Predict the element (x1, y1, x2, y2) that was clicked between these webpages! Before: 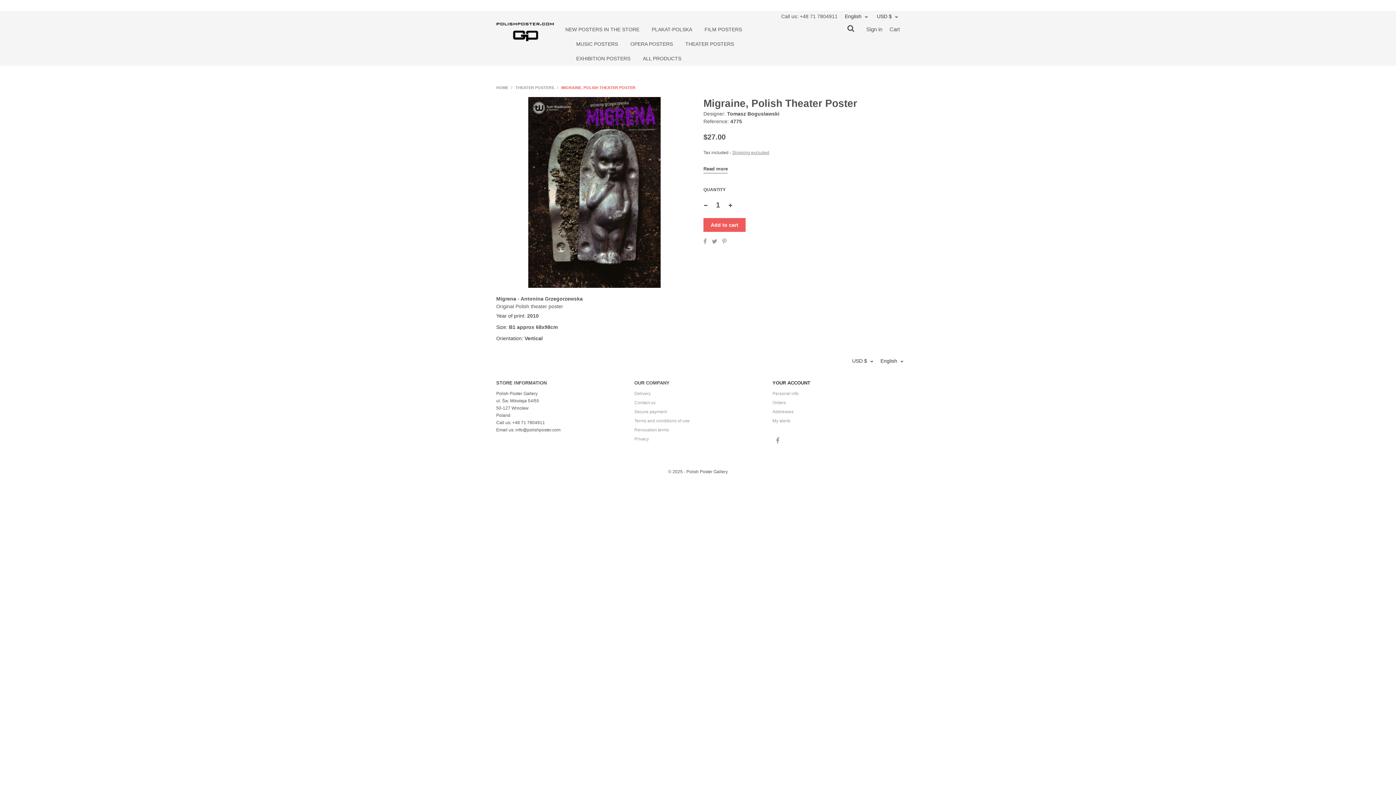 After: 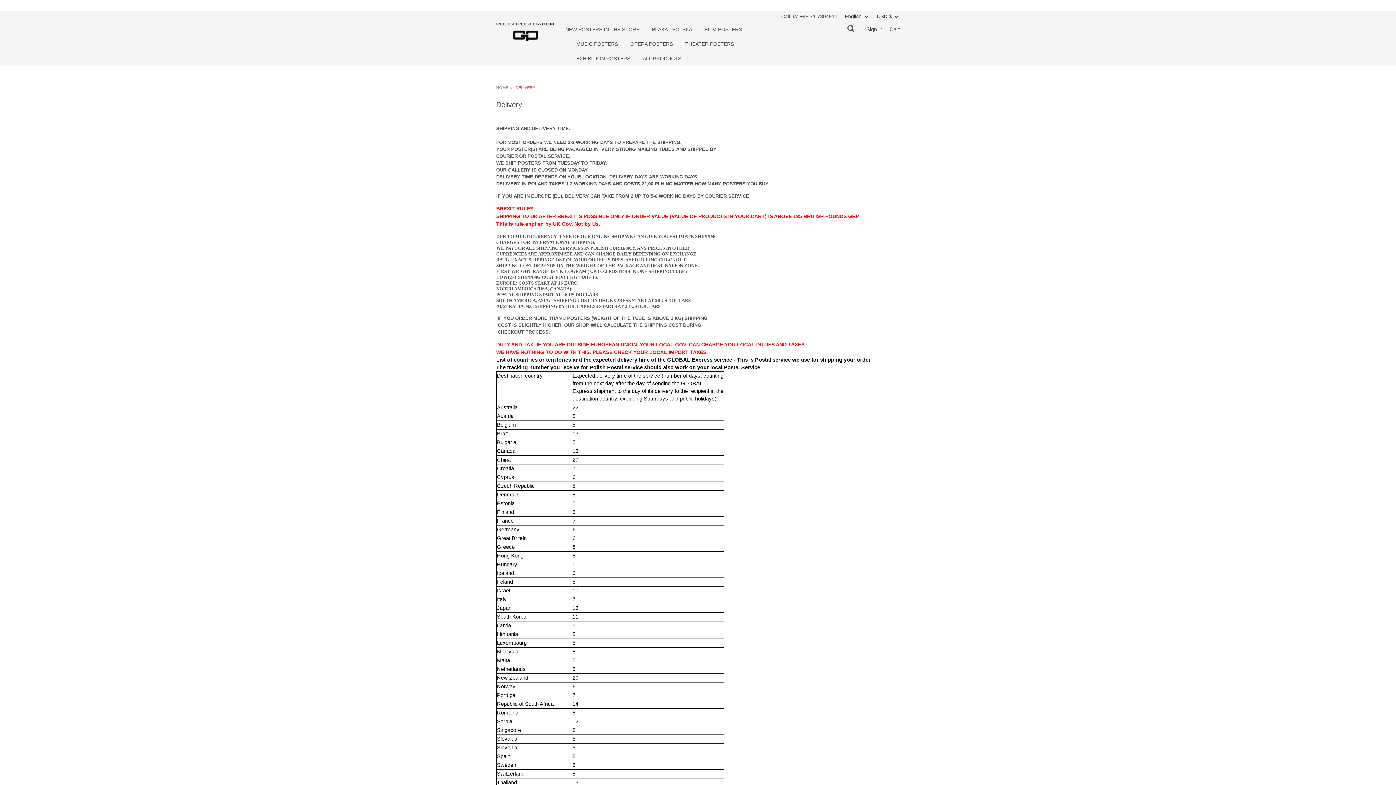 Action: label: Shipping excluded bbox: (732, 150, 769, 155)